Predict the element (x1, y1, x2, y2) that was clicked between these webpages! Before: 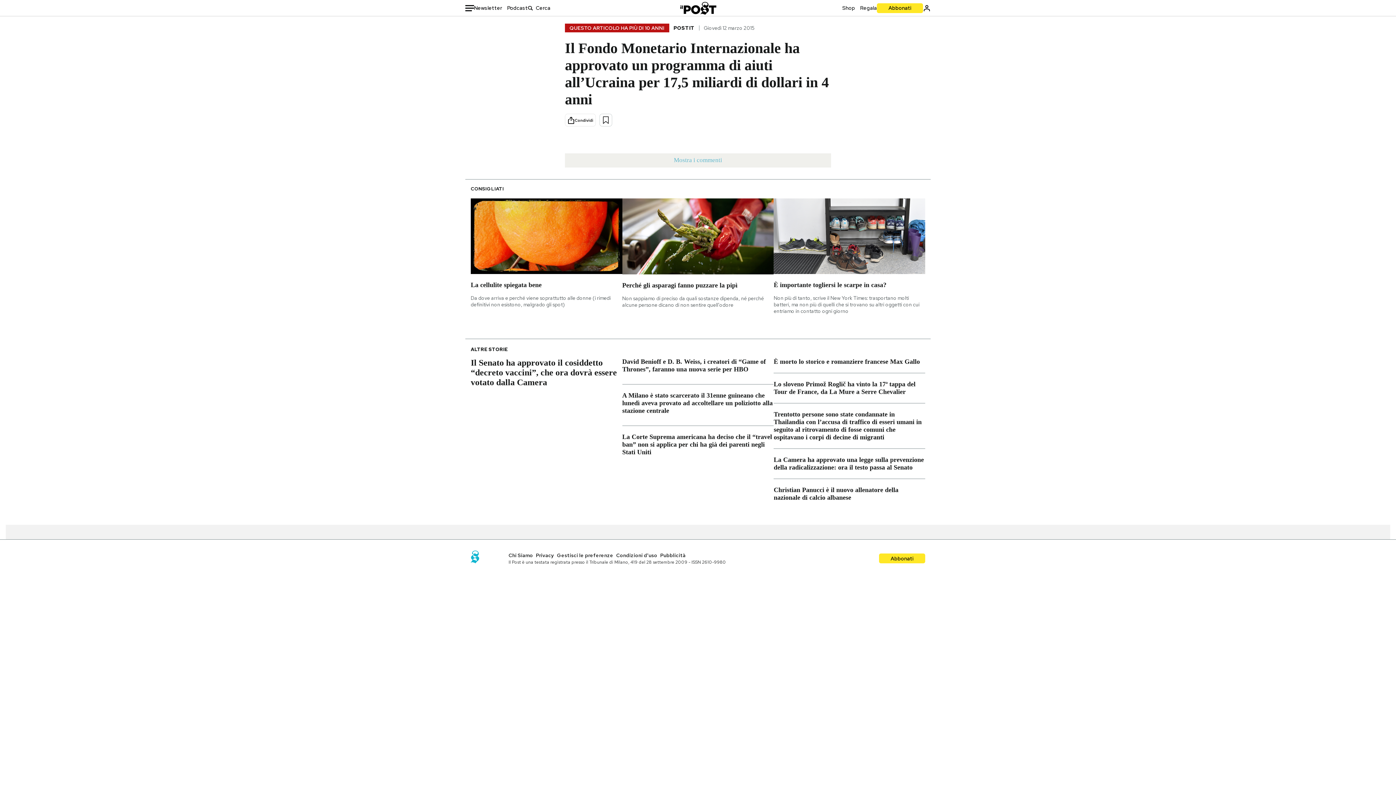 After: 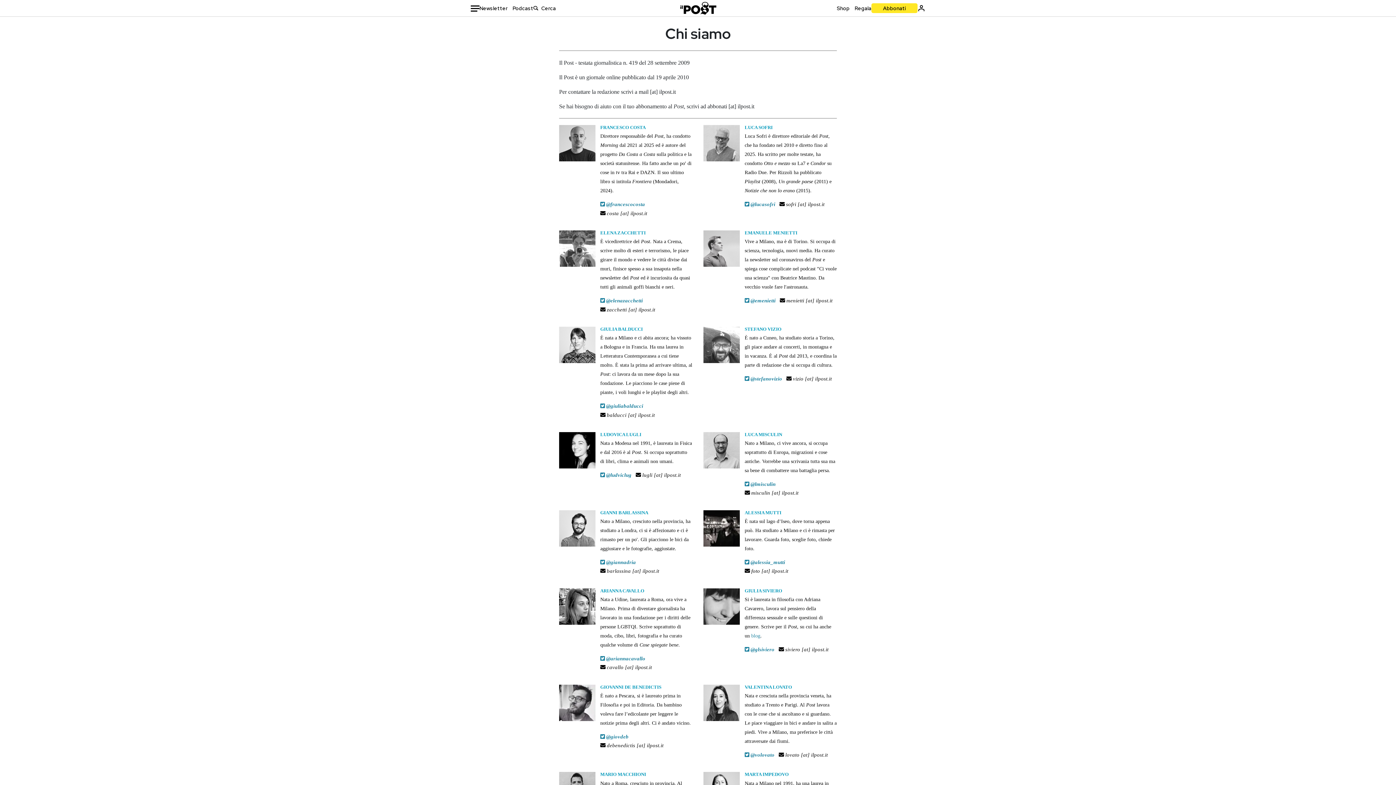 Action: label: Chi Siamo bbox: (508, 552, 533, 558)